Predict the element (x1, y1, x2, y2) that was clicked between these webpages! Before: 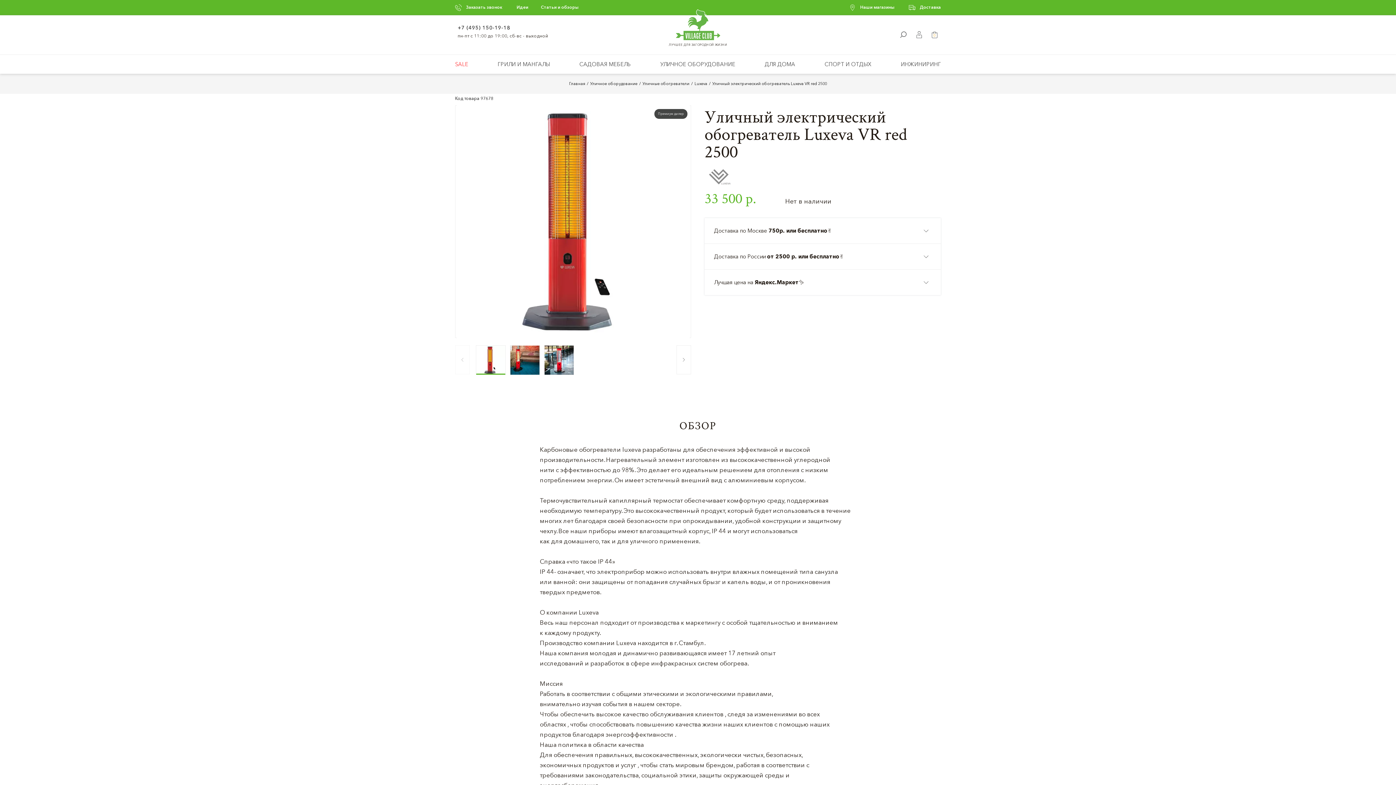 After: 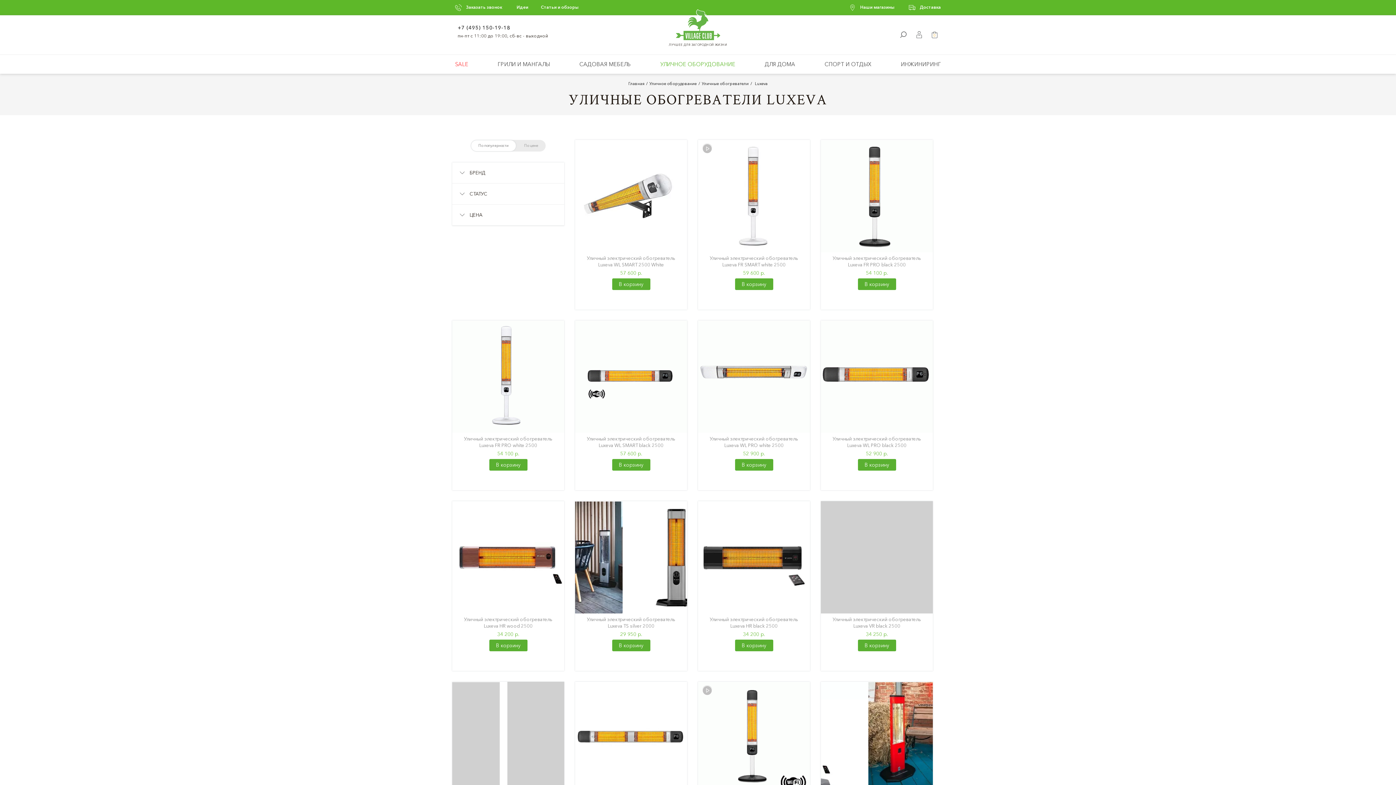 Action: bbox: (694, 81, 707, 86) label: Luxeva